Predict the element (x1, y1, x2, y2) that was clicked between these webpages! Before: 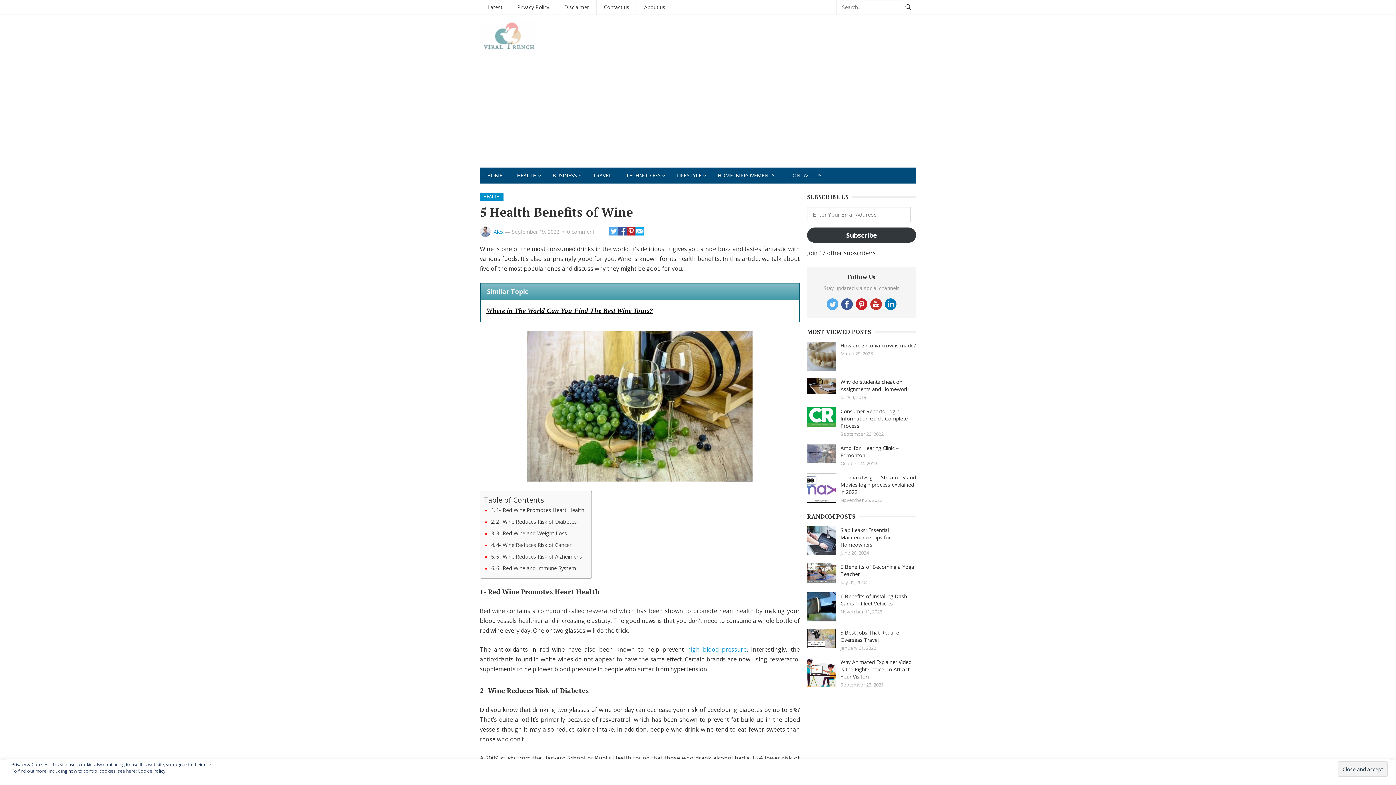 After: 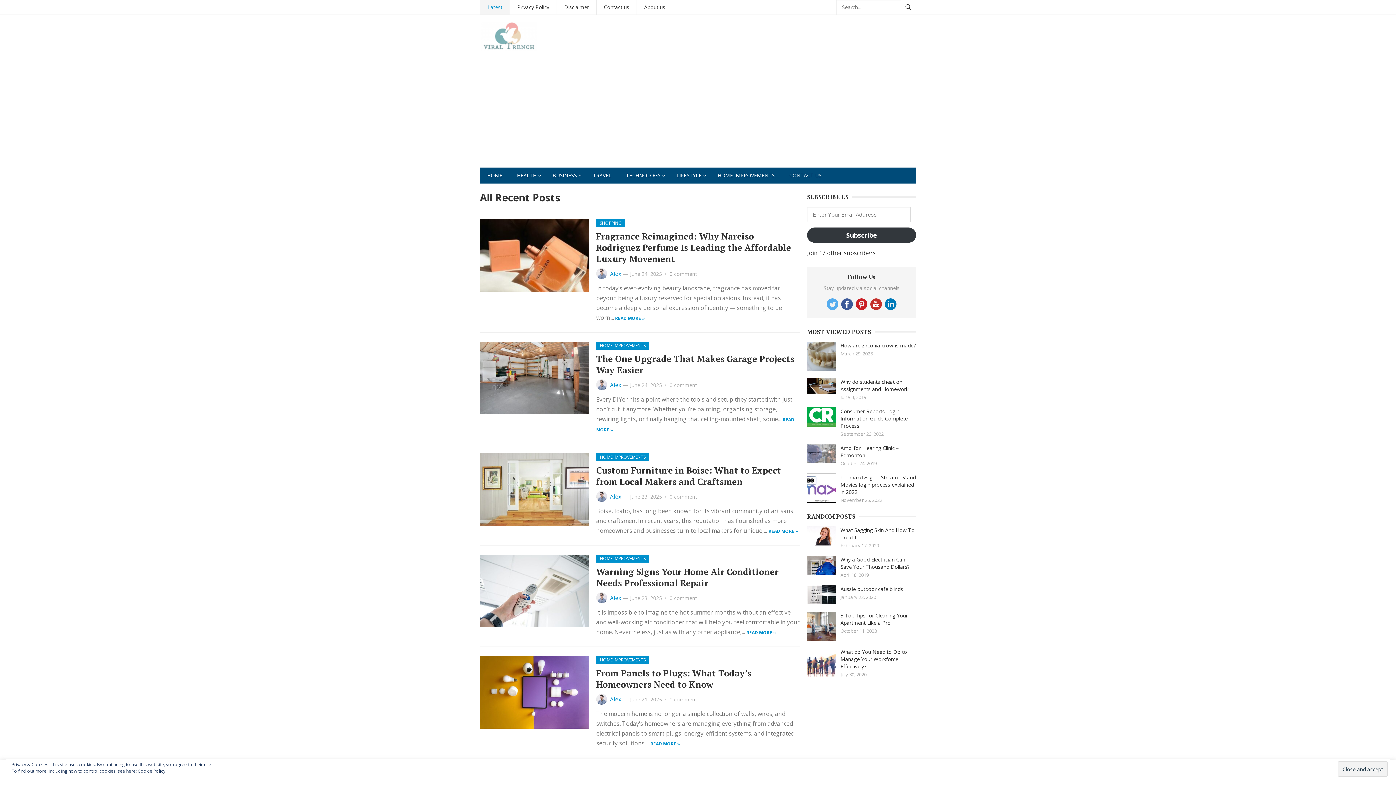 Action: label: Latest bbox: (480, 0, 509, 14)